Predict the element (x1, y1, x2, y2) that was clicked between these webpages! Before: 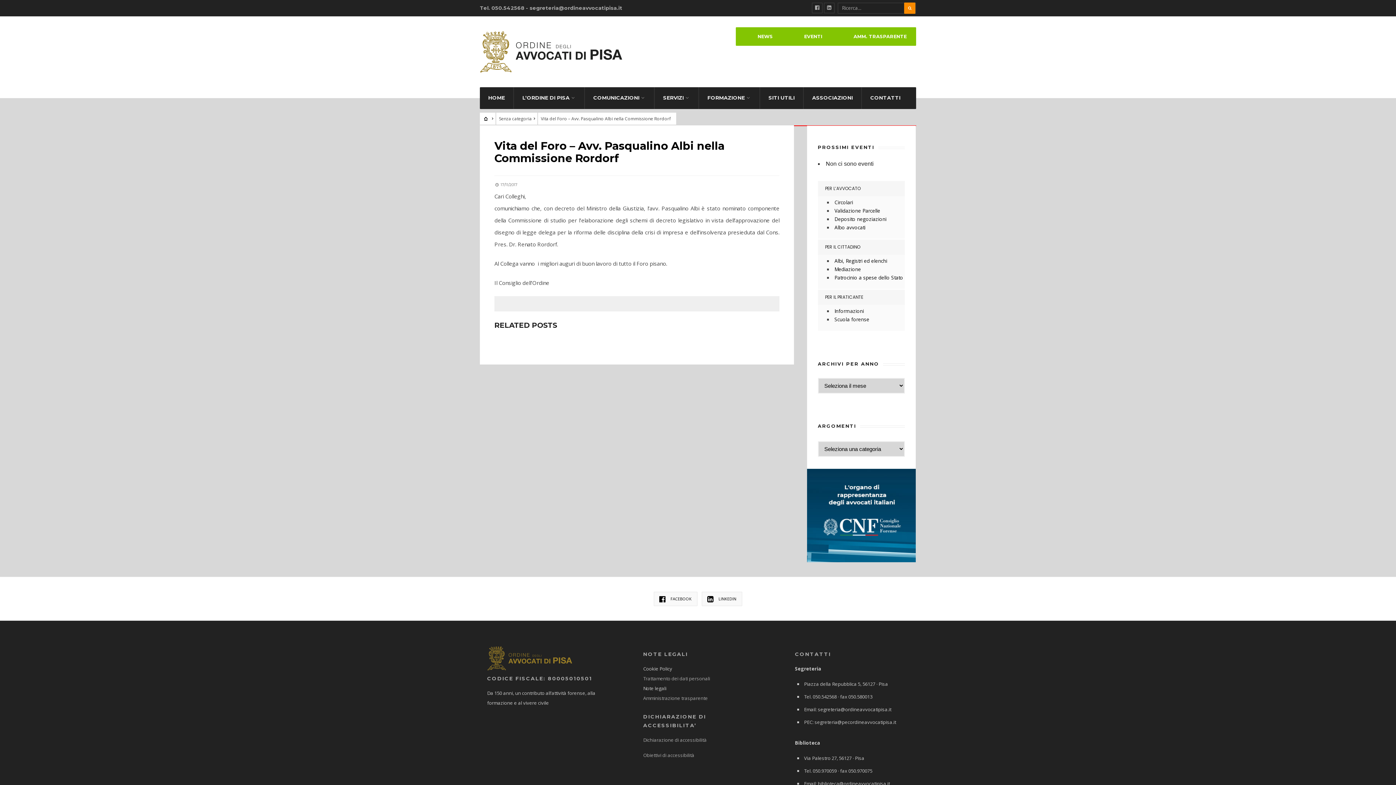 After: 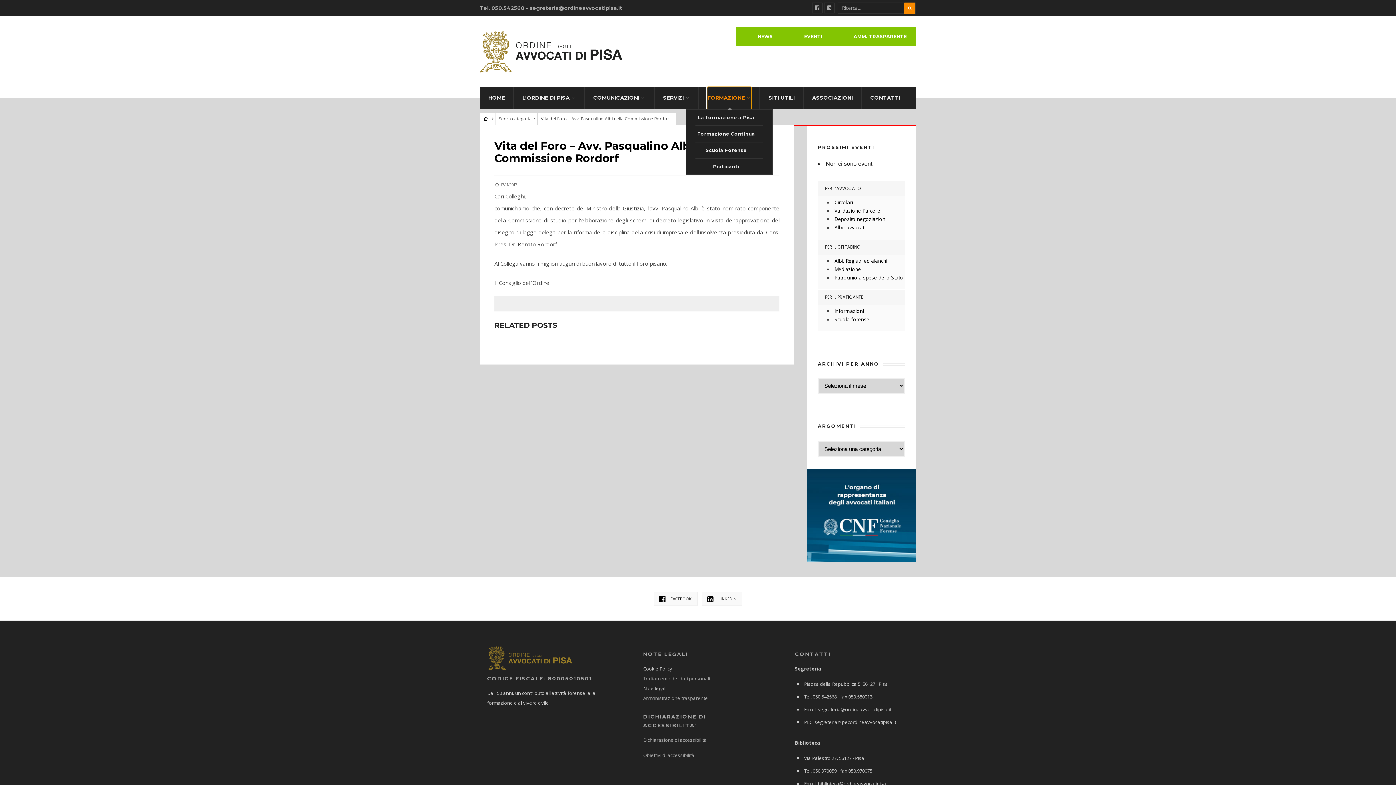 Action: bbox: (707, 87, 751, 109) label: FORMAZIONE